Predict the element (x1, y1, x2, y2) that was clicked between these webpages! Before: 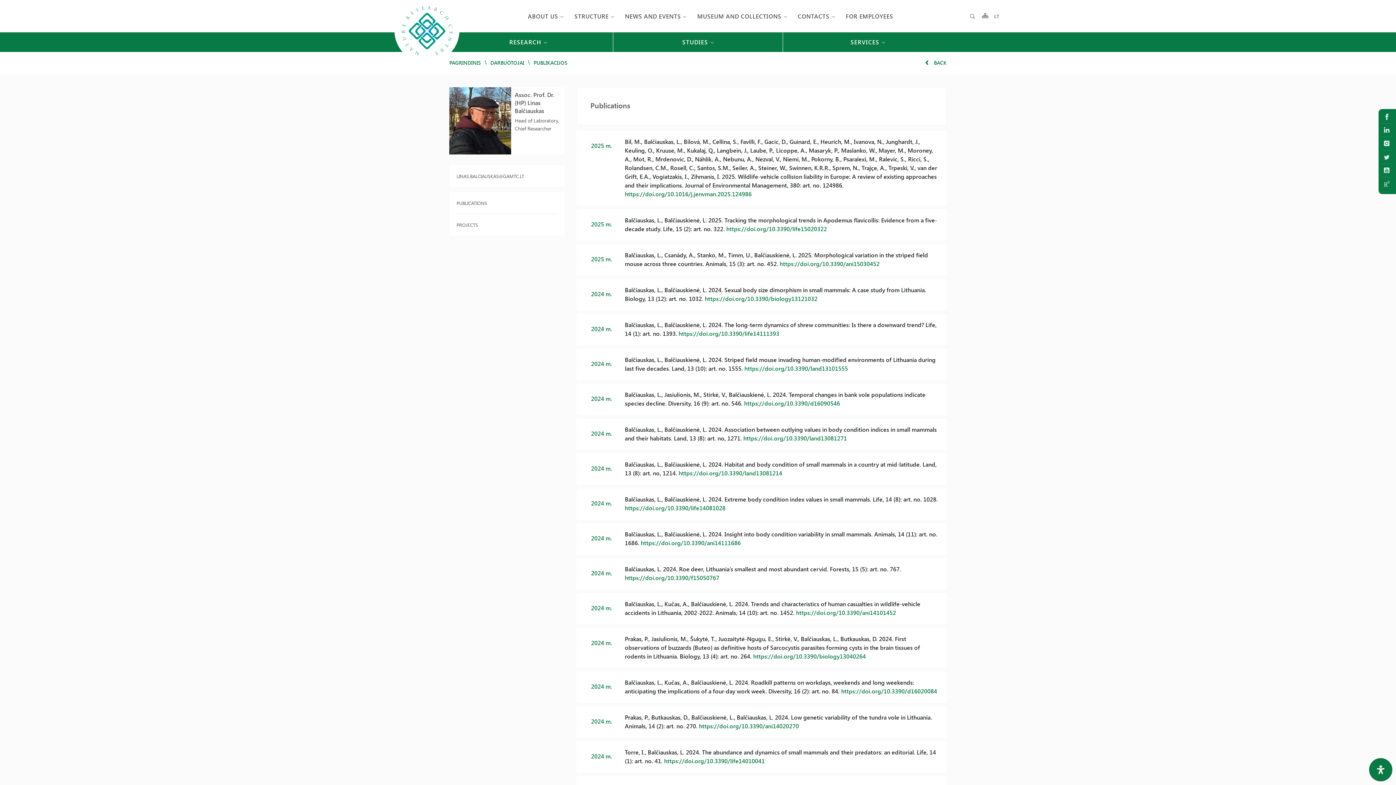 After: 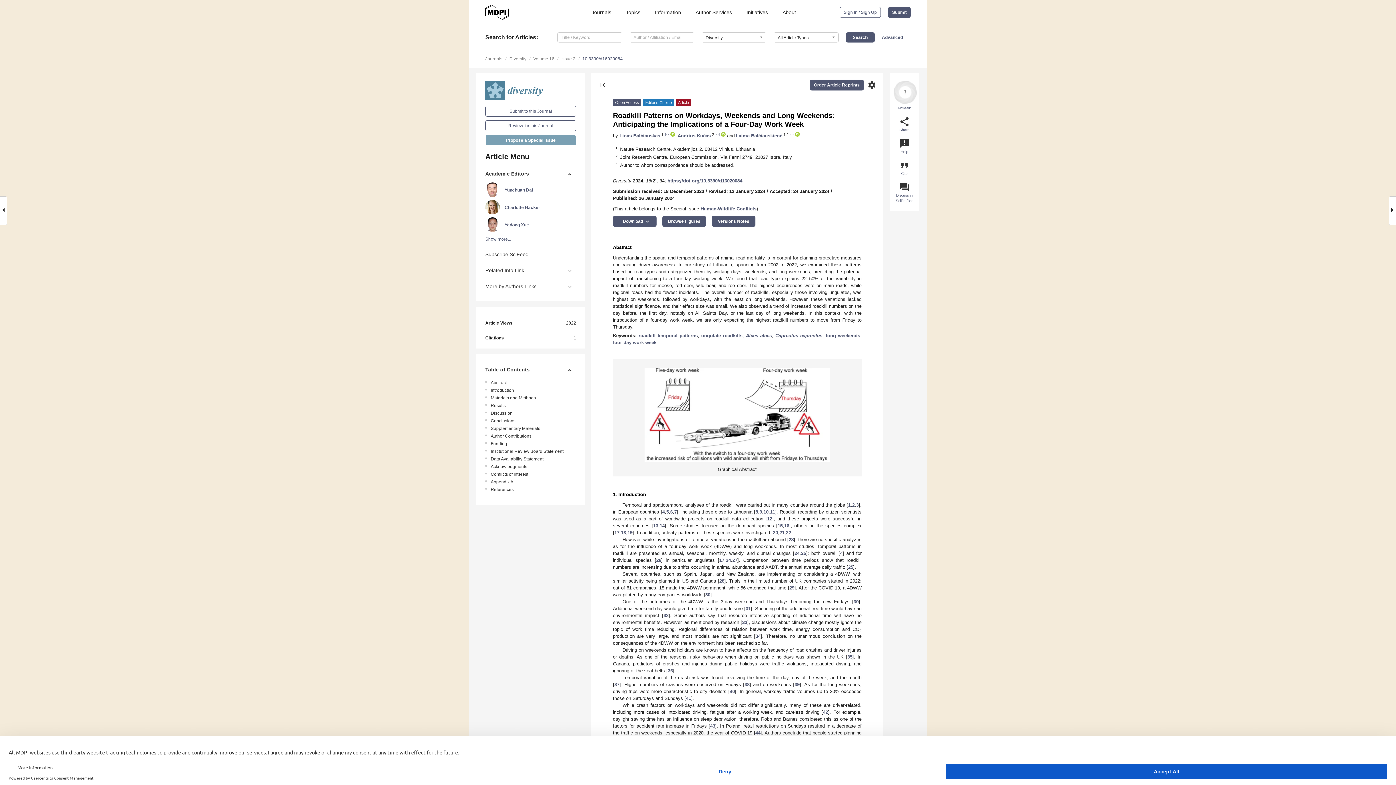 Action: bbox: (841, 687, 937, 695) label: https://doi.org/10.3390/d16020084